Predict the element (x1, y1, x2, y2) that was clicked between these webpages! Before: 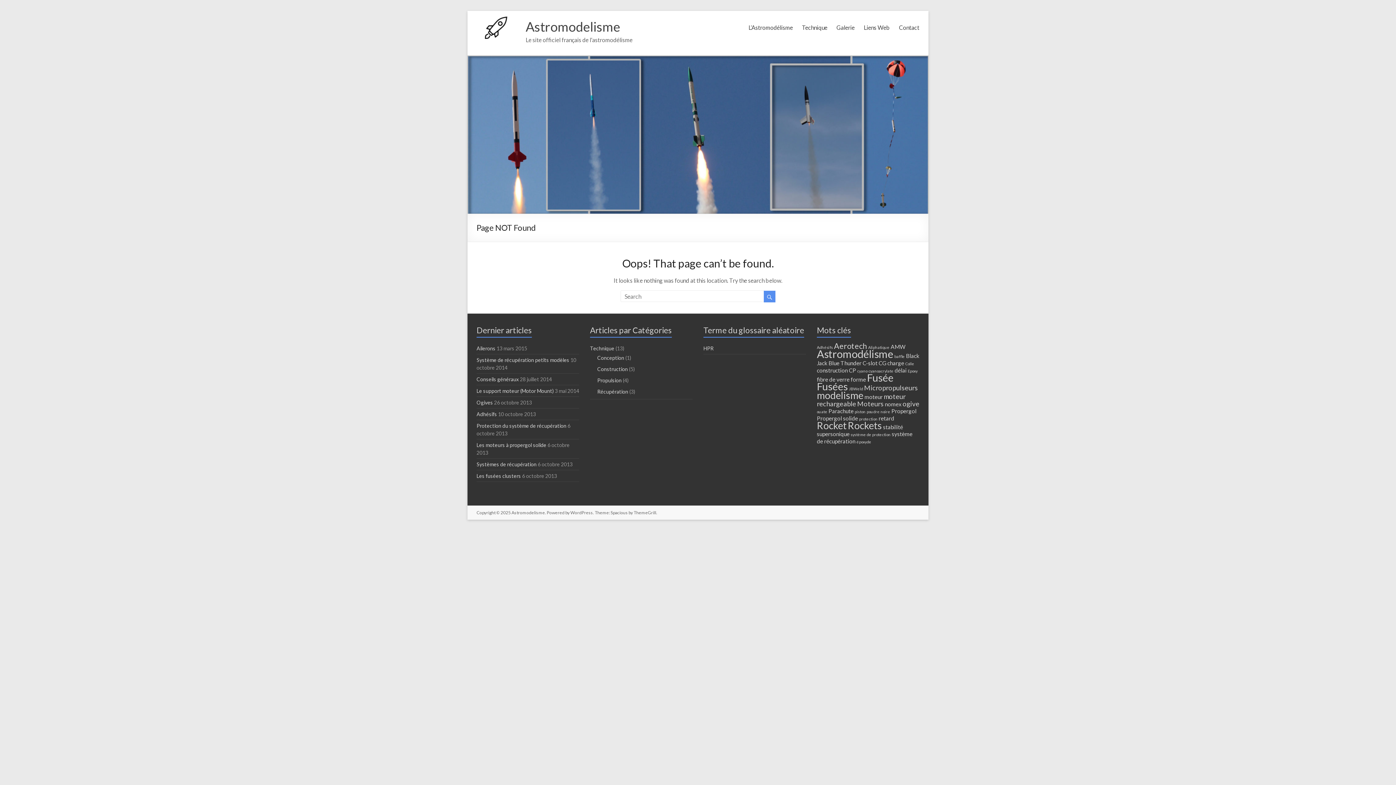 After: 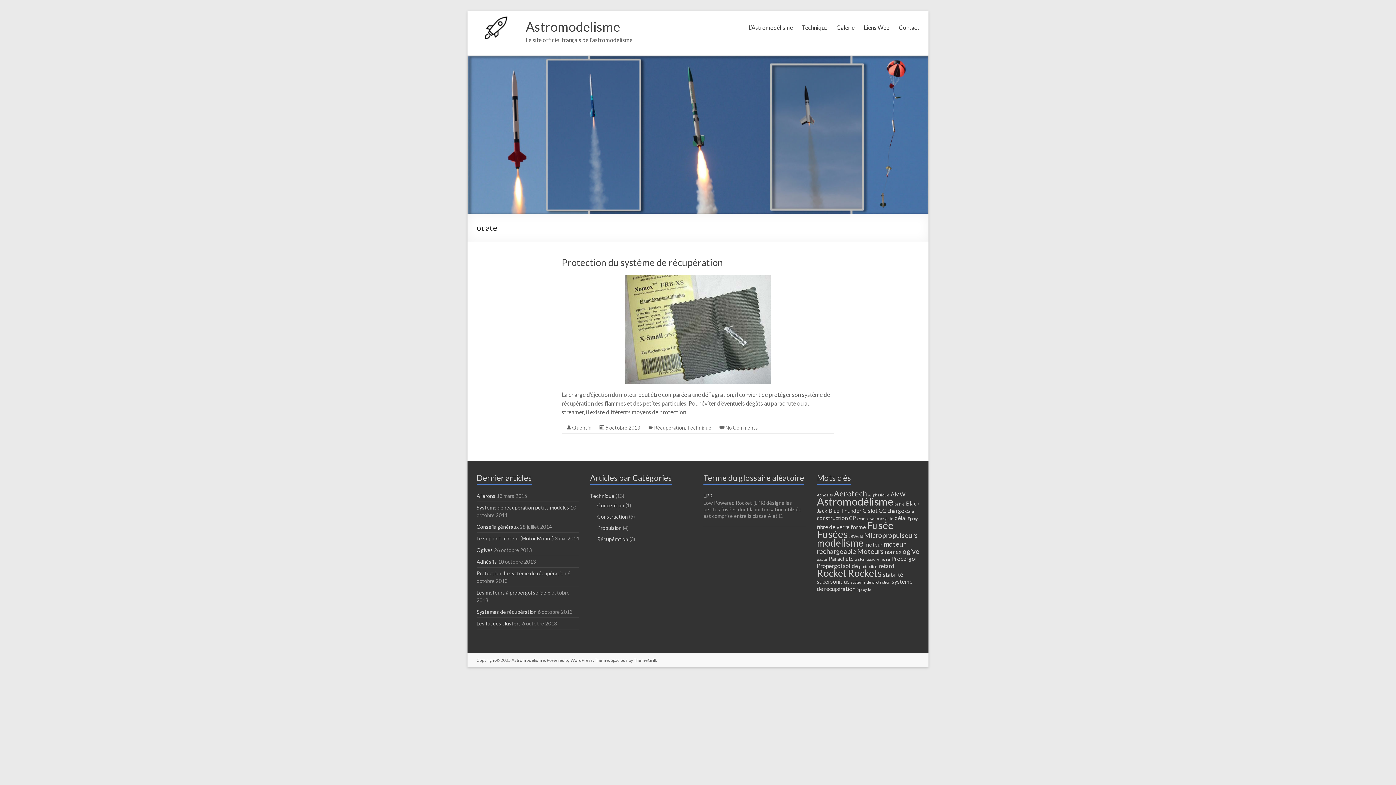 Action: bbox: (817, 409, 827, 414) label: ouate (1 élément)